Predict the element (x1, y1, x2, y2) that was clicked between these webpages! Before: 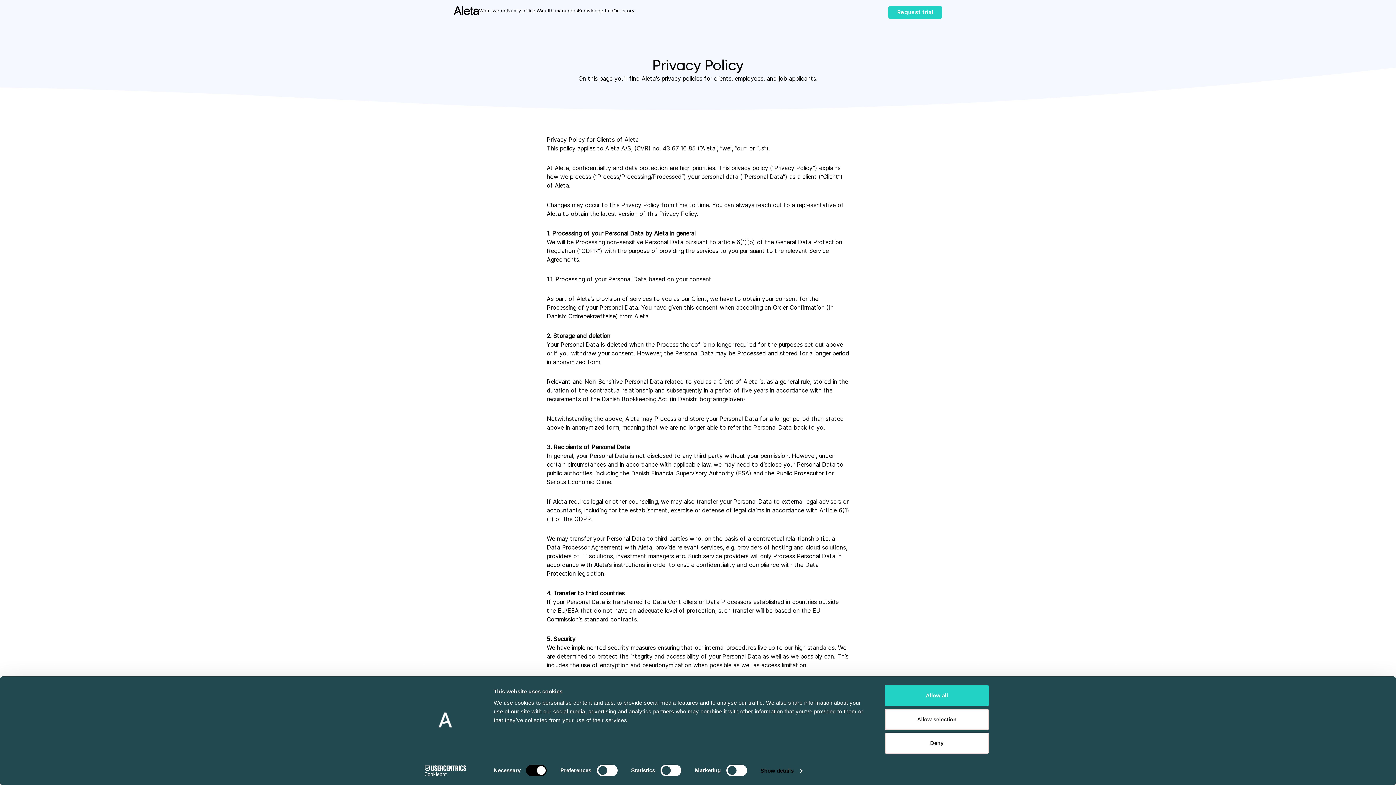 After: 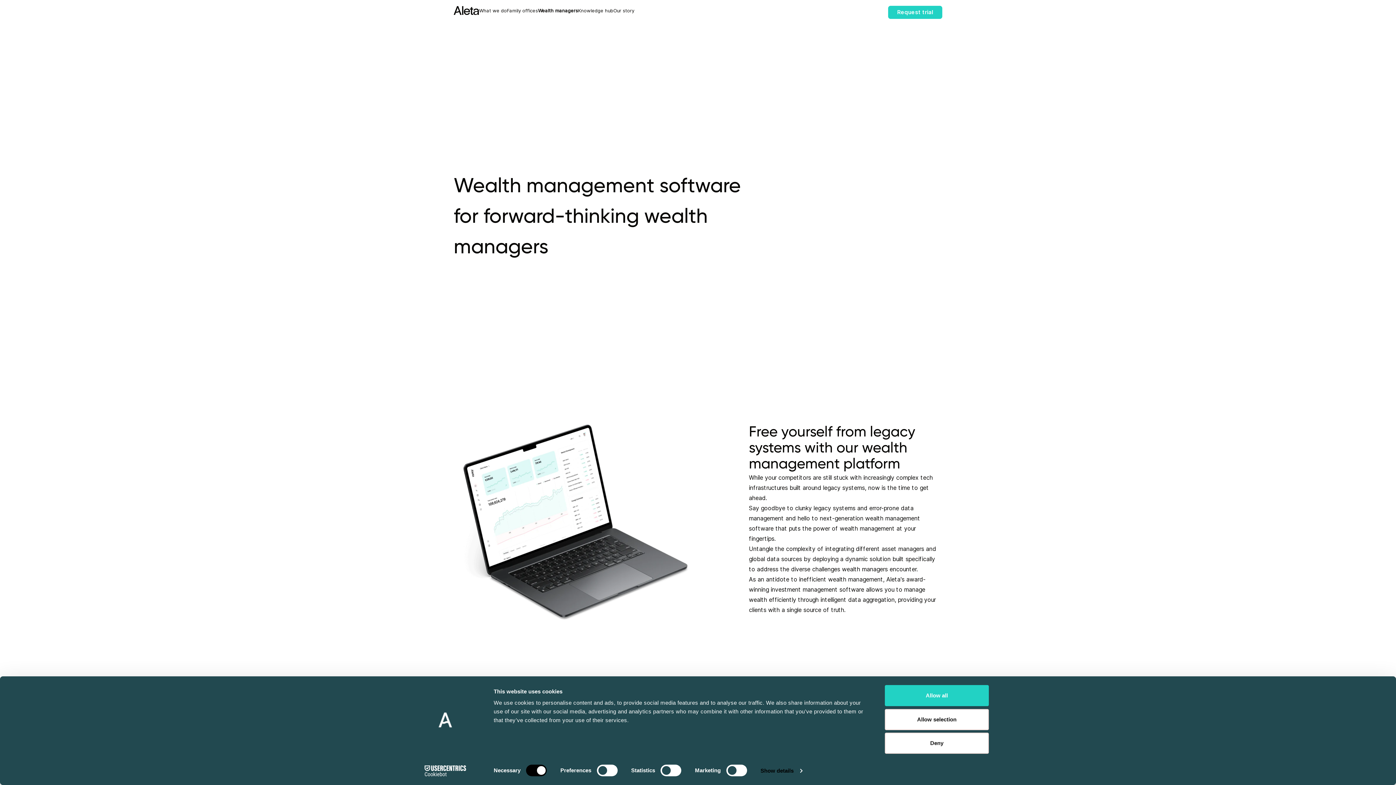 Action: bbox: (538, 7, 578, 13) label: Wealth managers